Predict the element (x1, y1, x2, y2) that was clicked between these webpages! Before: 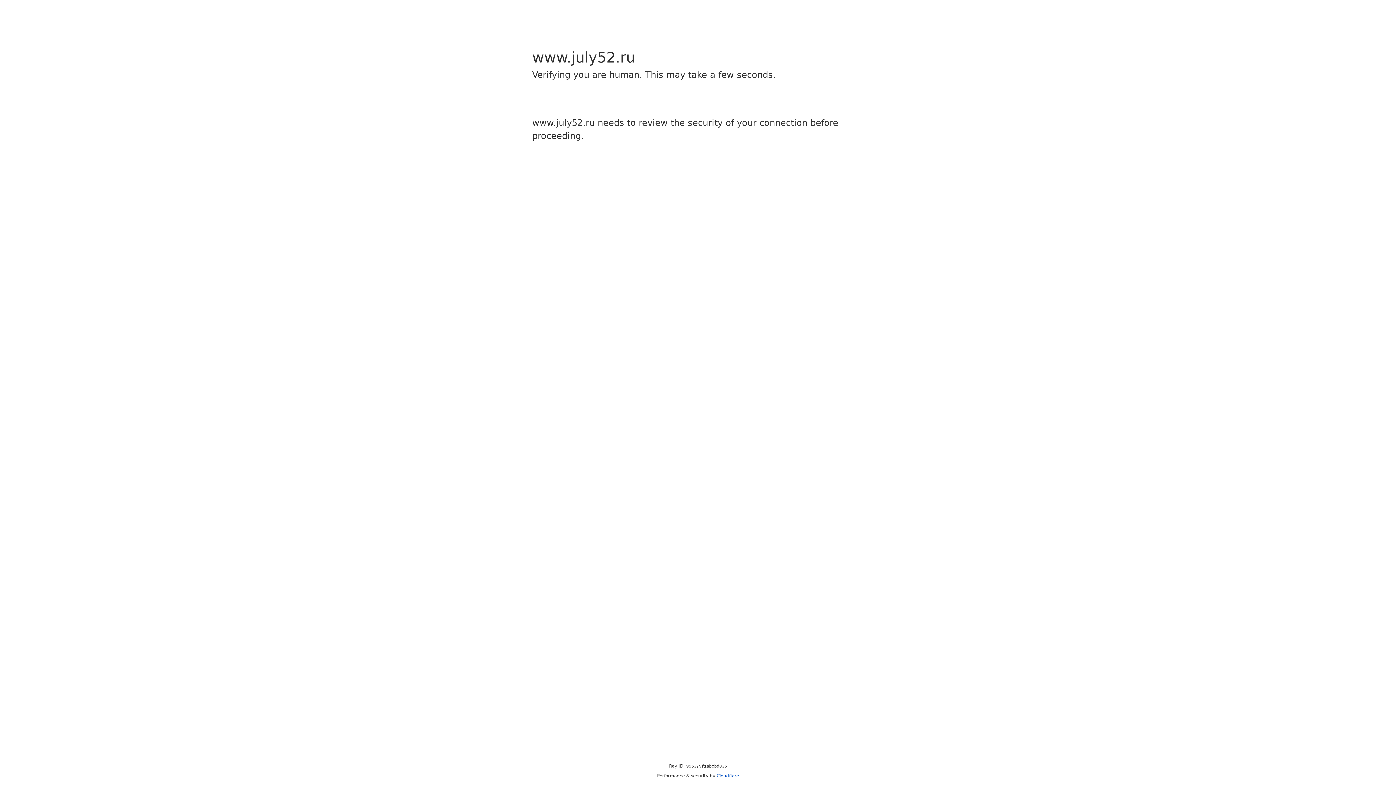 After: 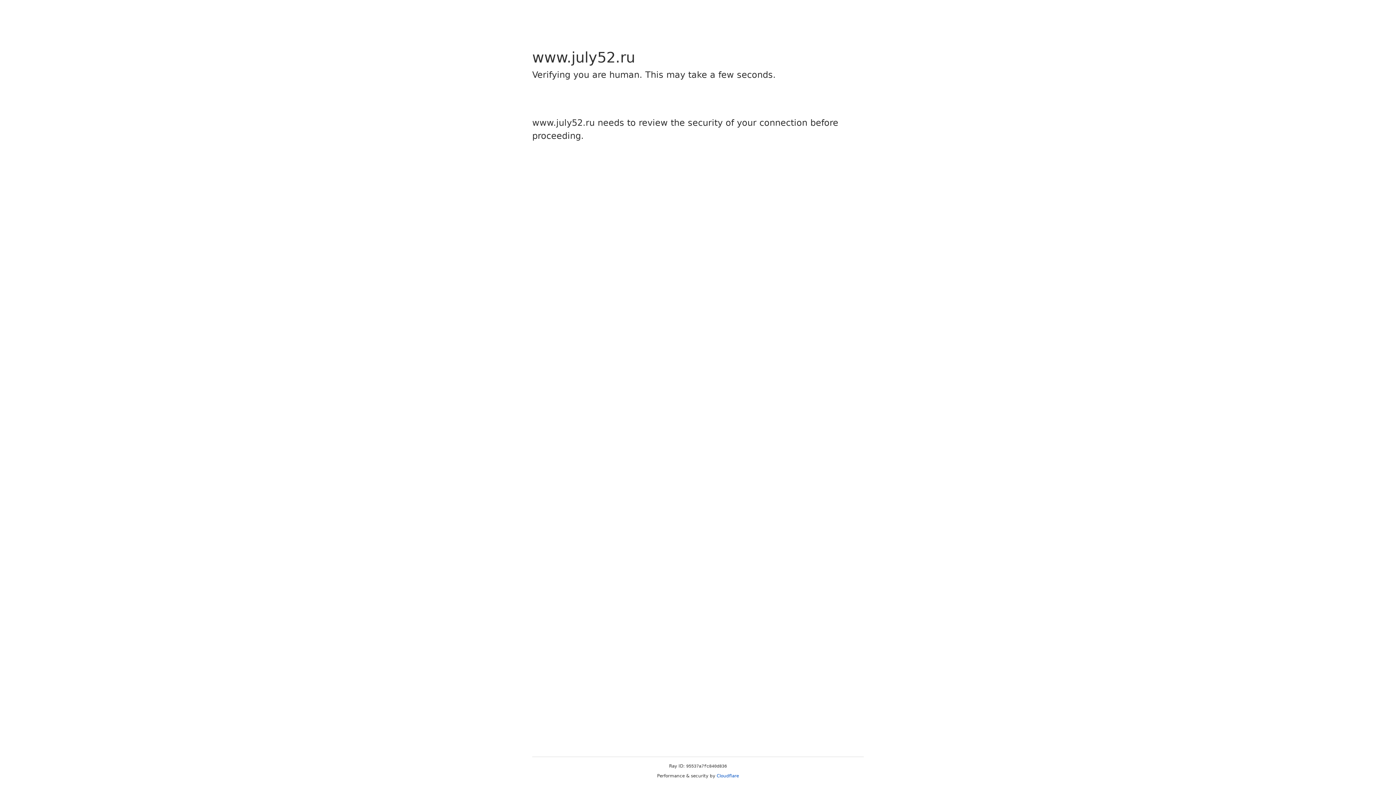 Action: bbox: (716, 773, 739, 778) label: Cloudflare